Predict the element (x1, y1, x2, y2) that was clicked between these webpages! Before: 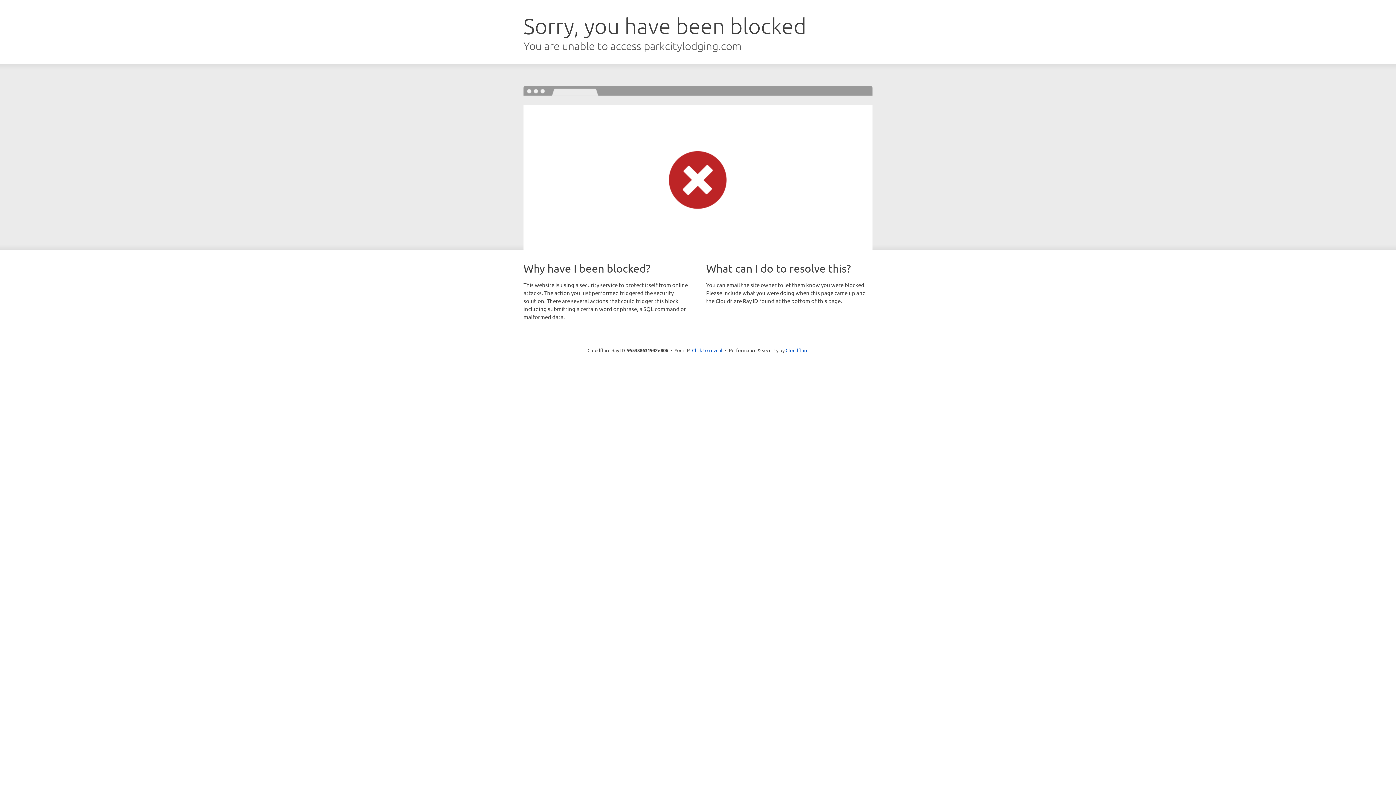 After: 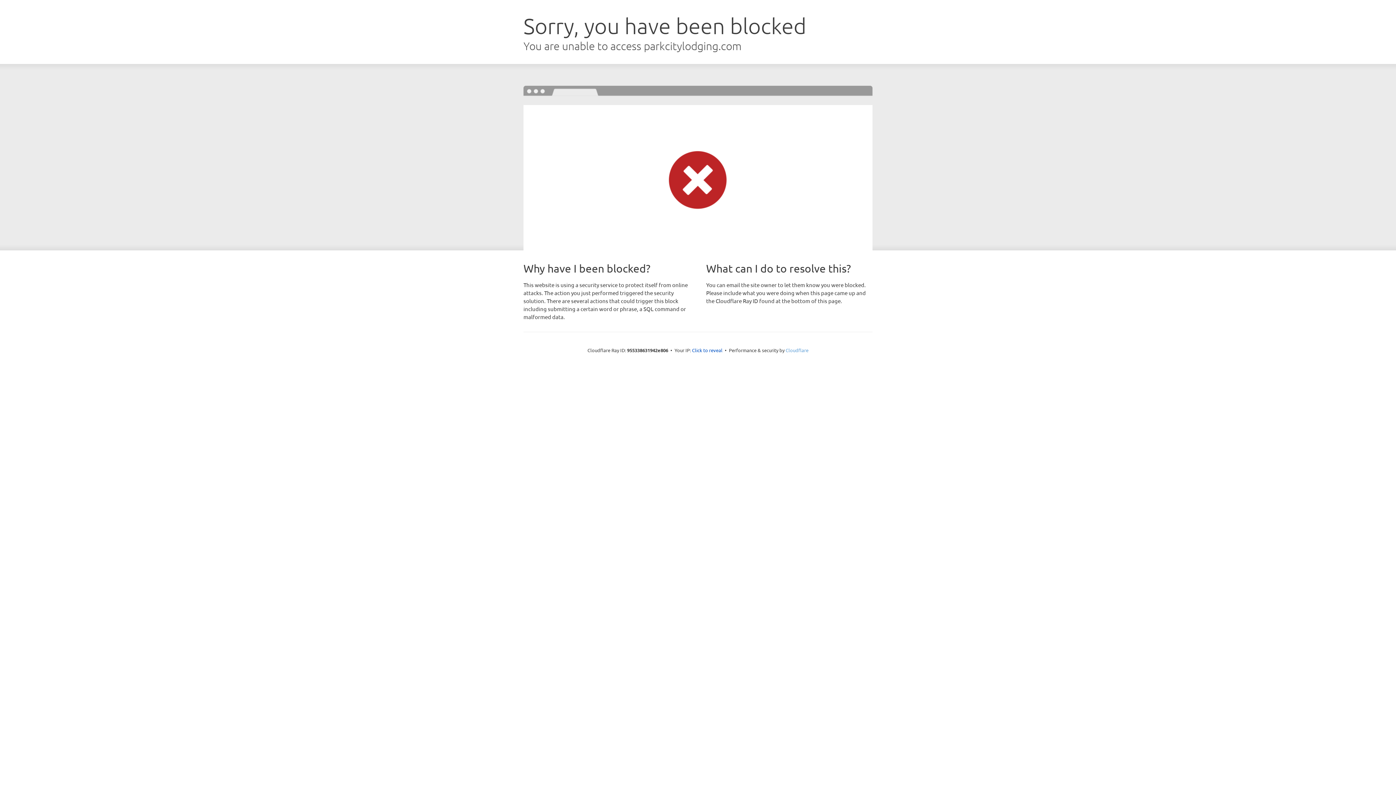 Action: bbox: (785, 347, 808, 353) label: Cloudflare